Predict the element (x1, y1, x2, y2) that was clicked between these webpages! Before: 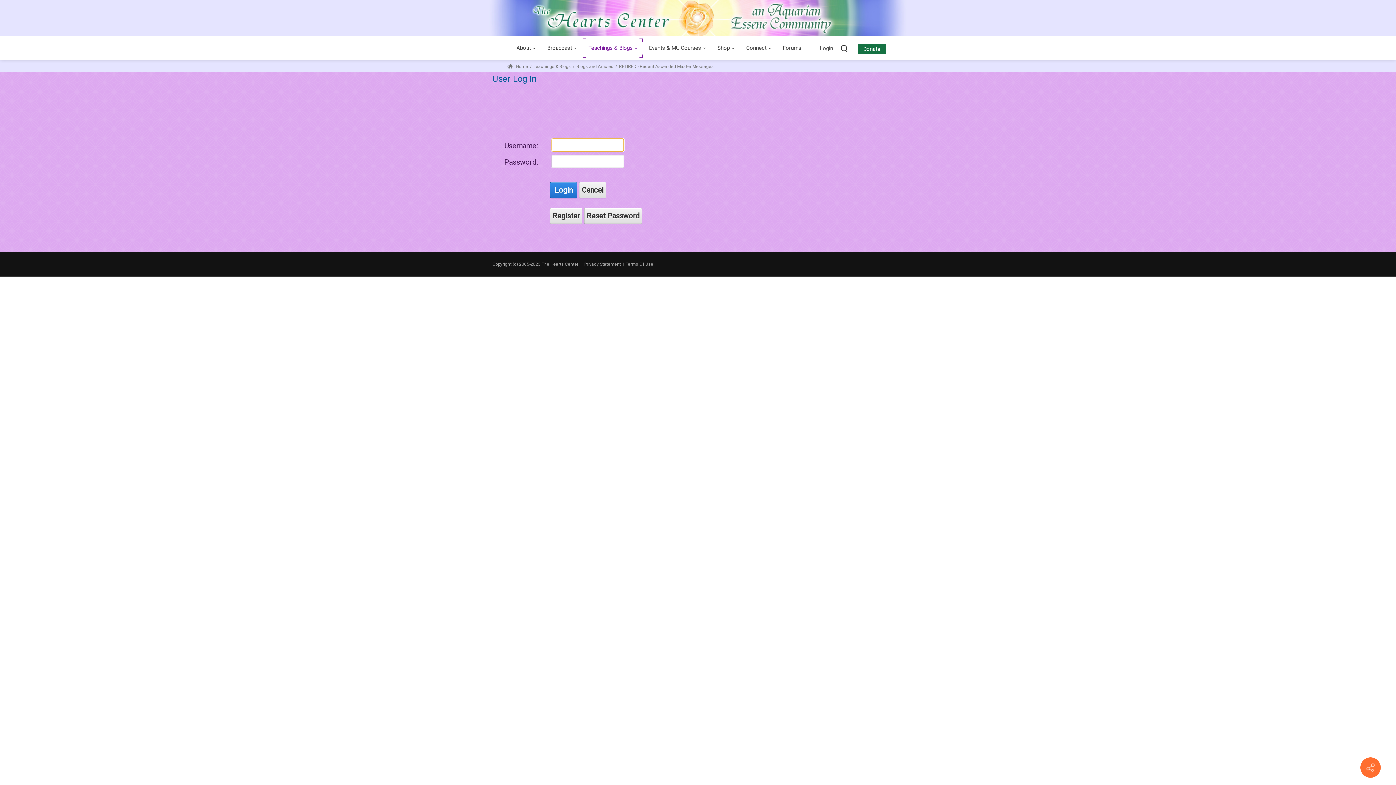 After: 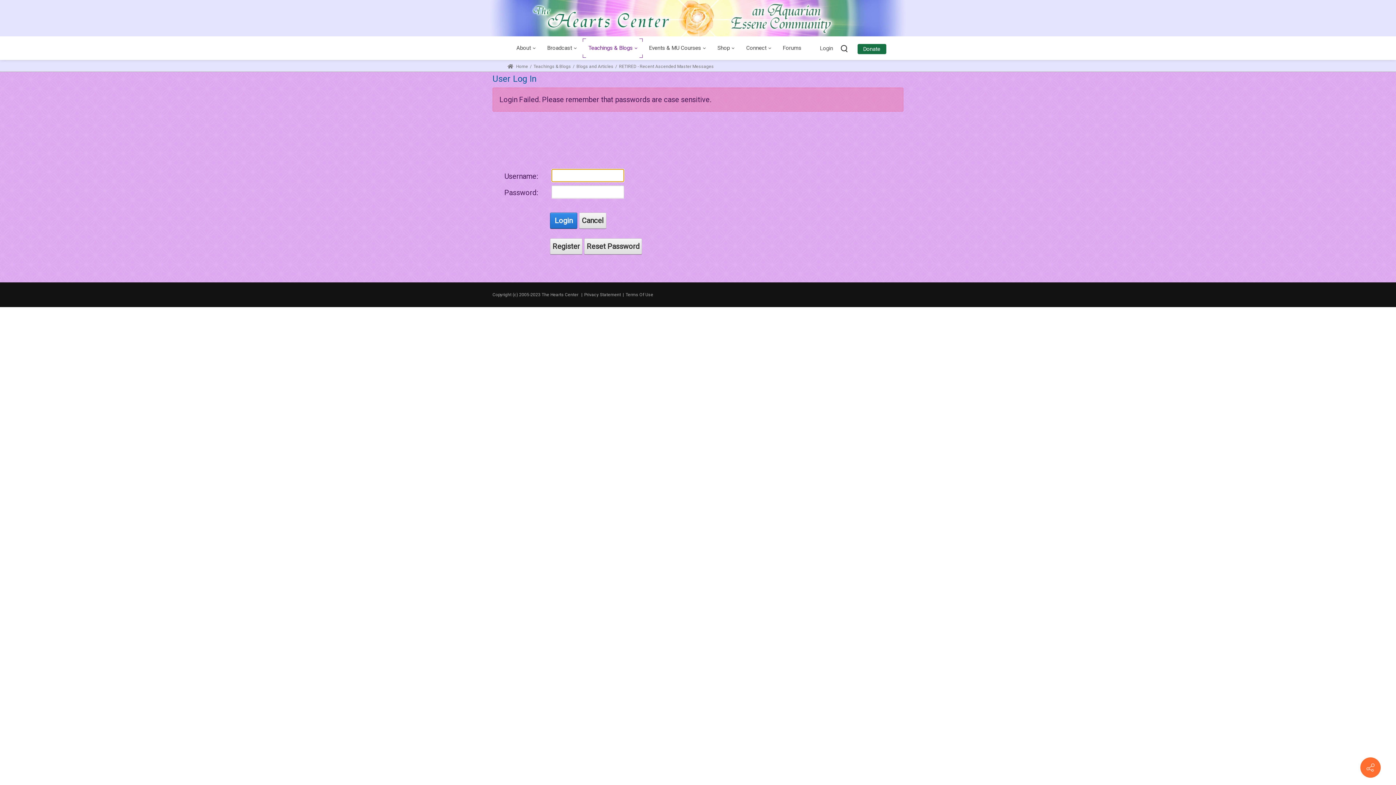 Action: label: Login bbox: (550, 182, 577, 198)